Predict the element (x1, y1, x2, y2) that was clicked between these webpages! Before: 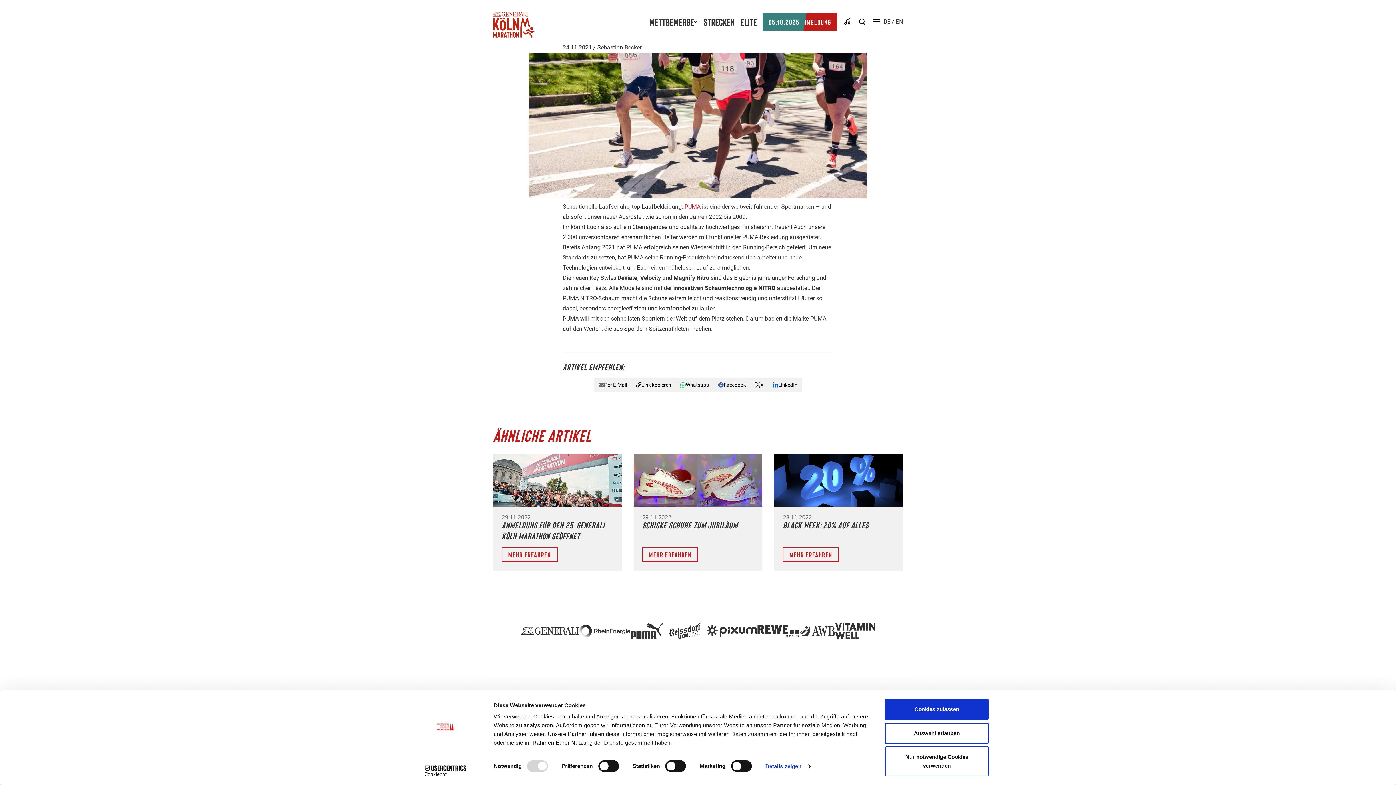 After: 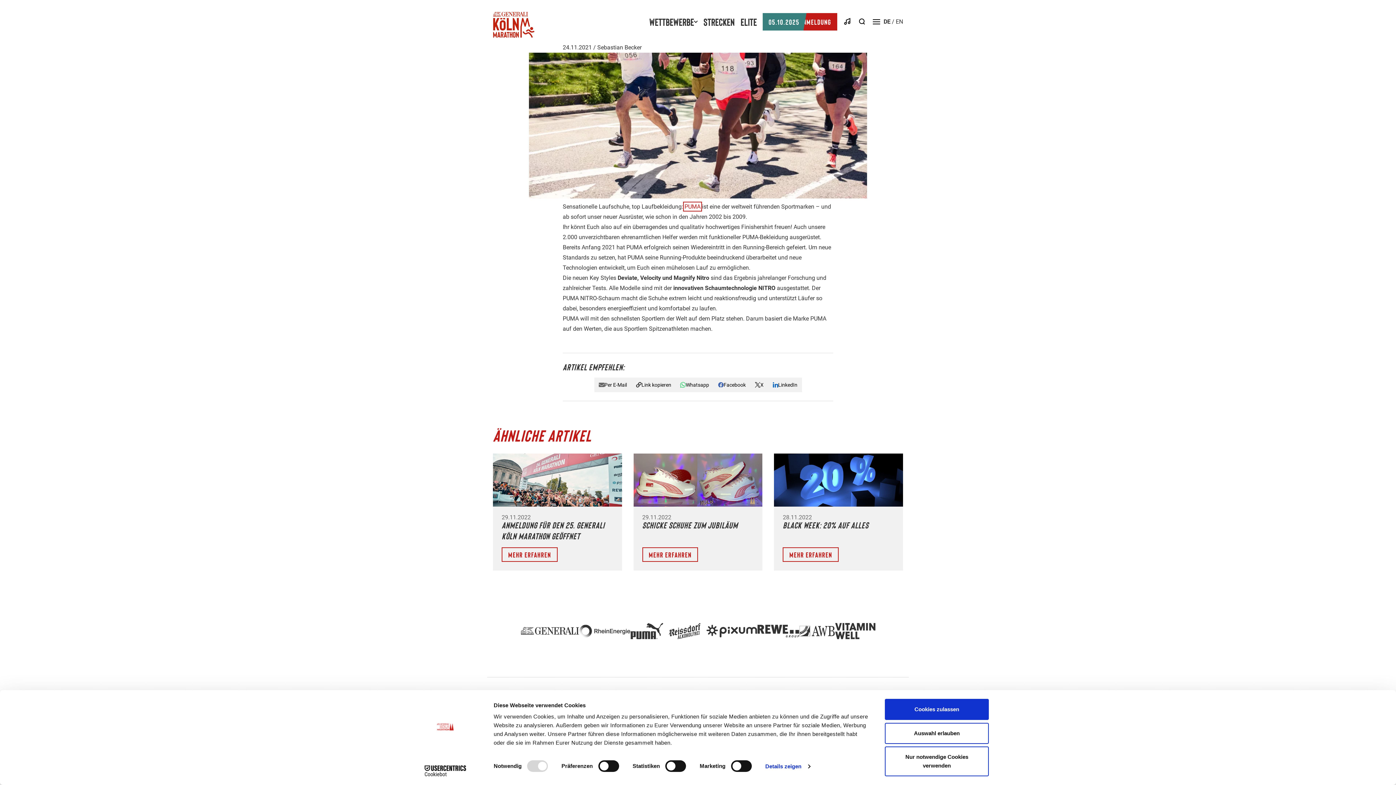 Action: bbox: (684, 203, 700, 210) label: PUMA